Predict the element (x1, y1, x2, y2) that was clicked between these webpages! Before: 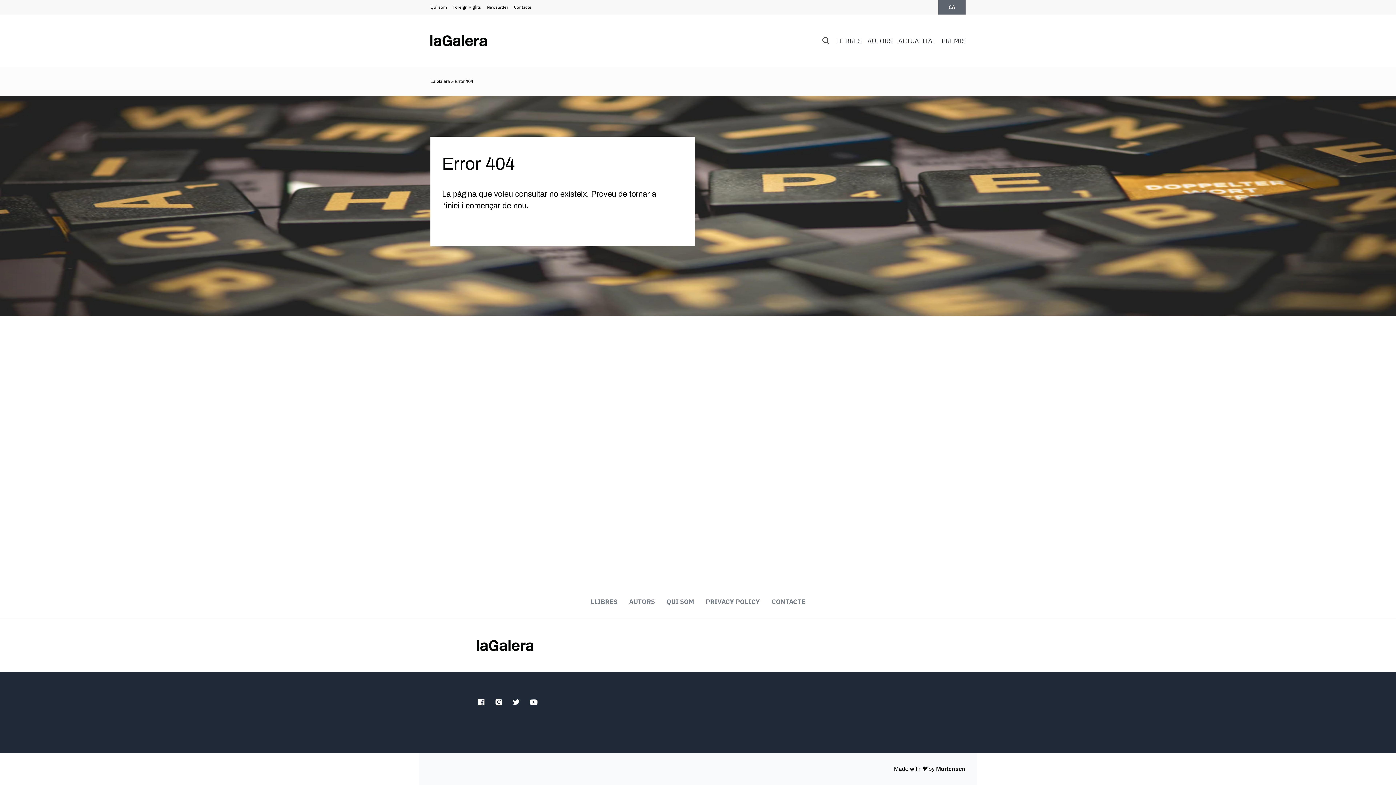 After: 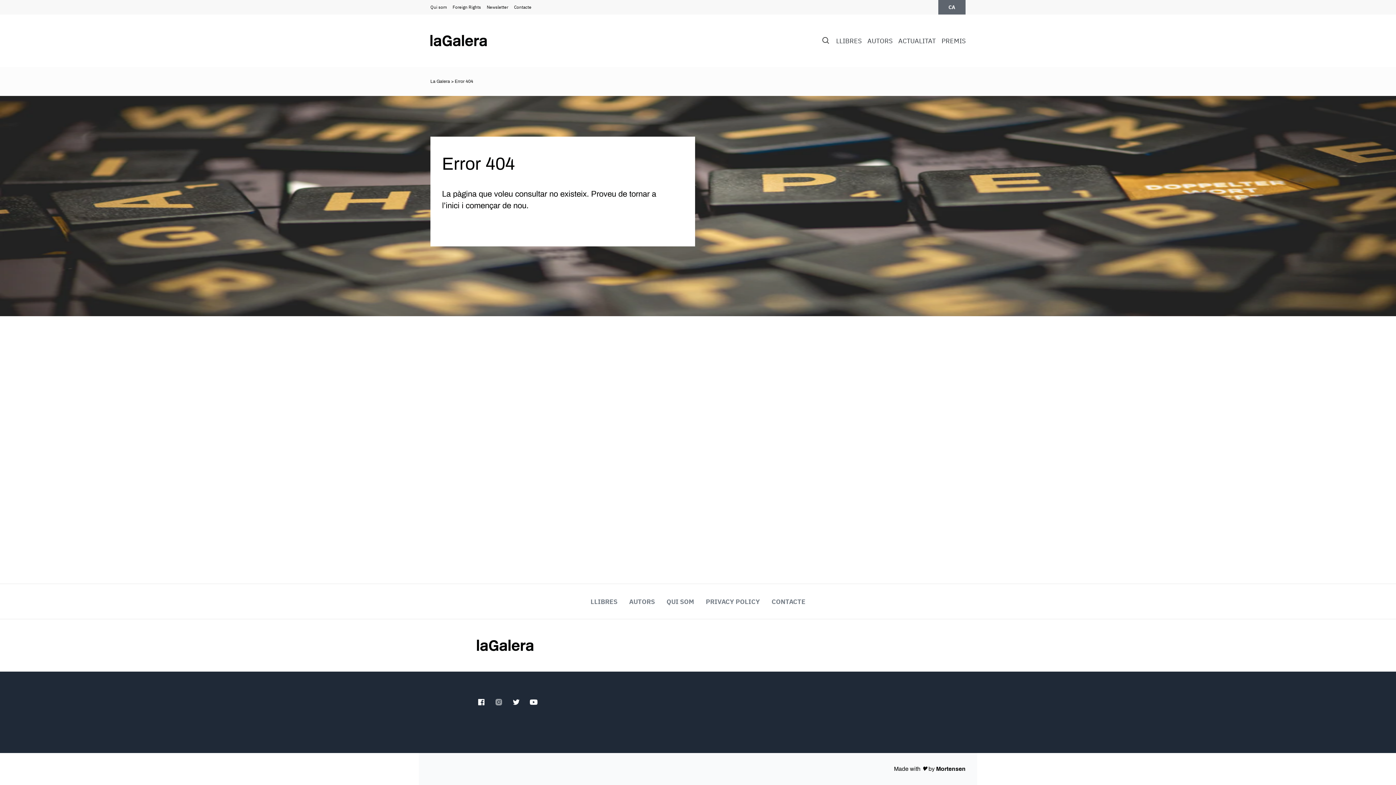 Action: bbox: (494, 698, 503, 706)